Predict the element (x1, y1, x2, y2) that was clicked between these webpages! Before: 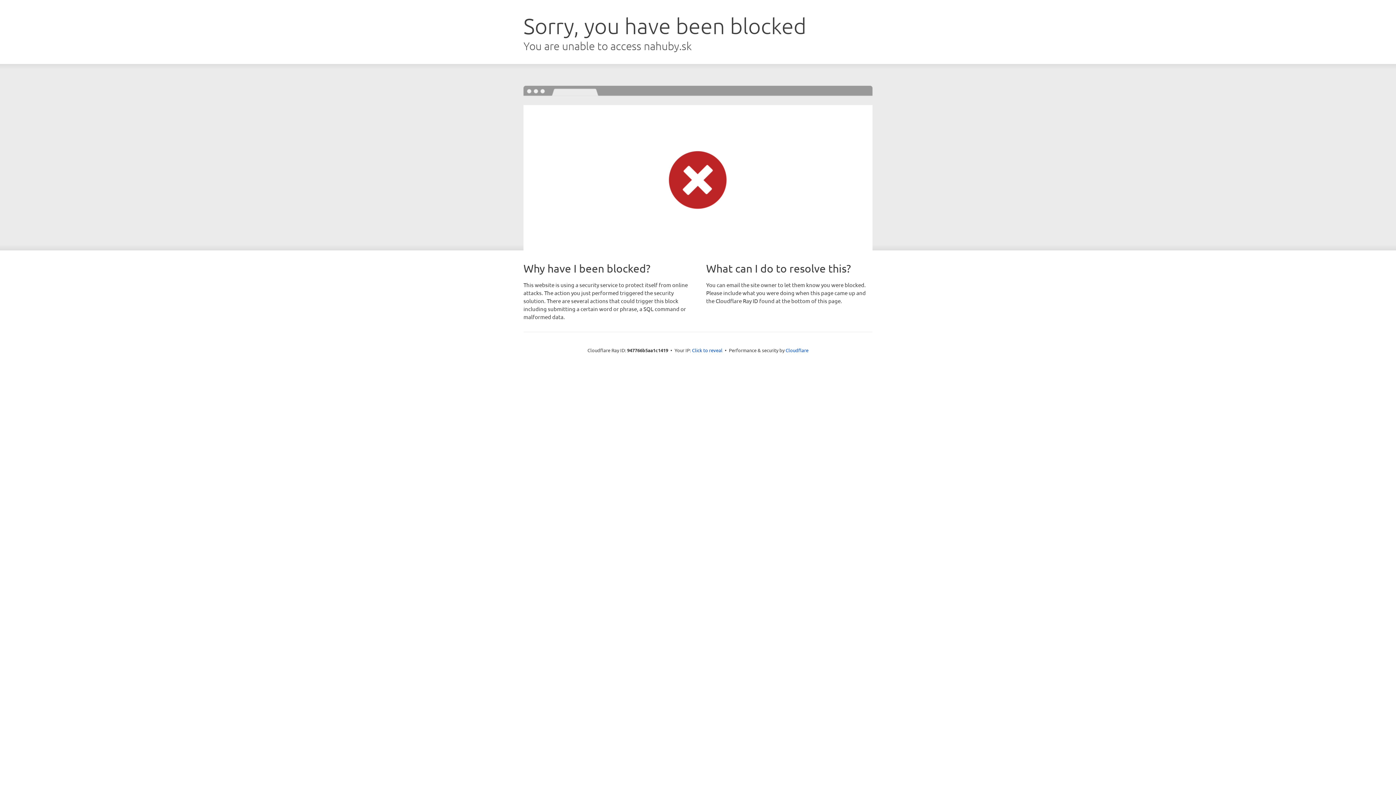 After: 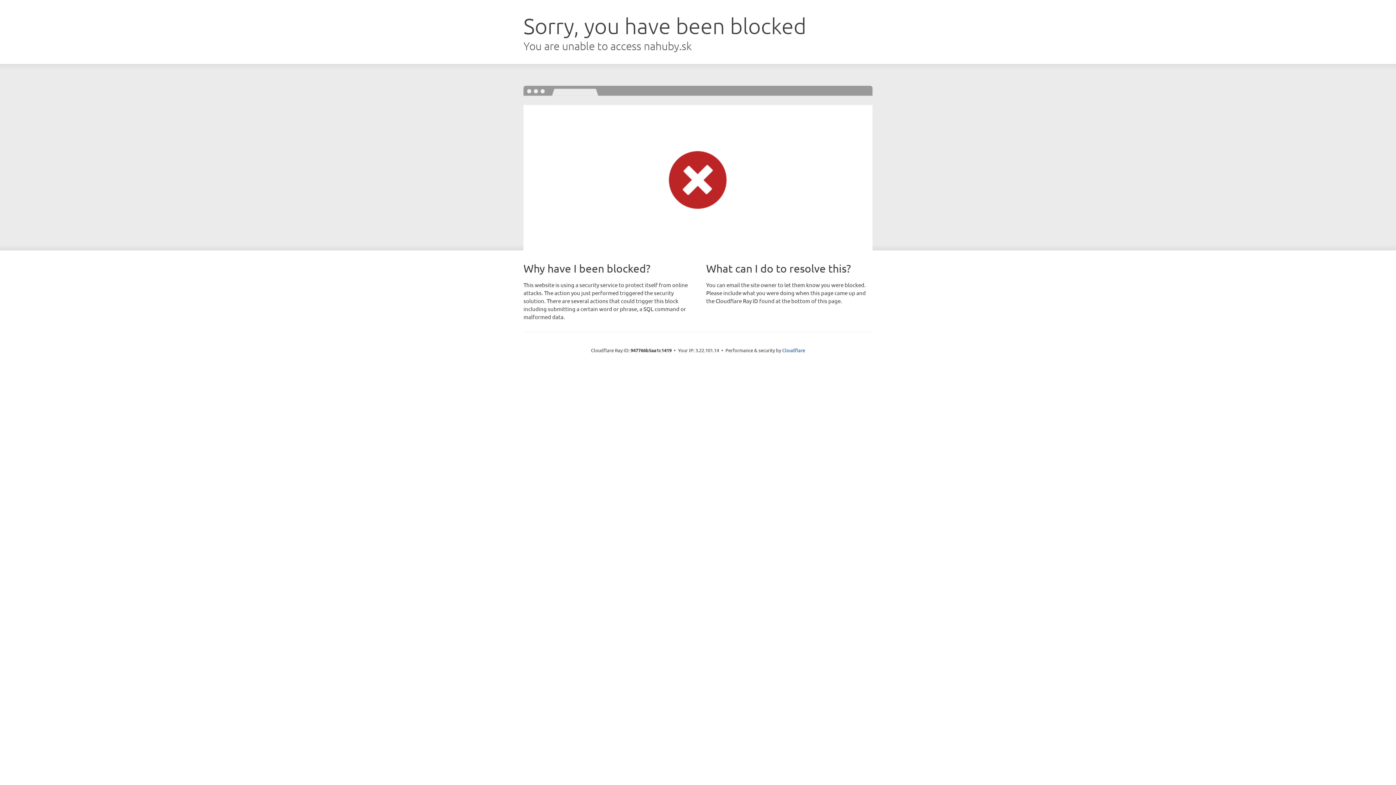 Action: bbox: (692, 346, 722, 353) label: Click to reveal